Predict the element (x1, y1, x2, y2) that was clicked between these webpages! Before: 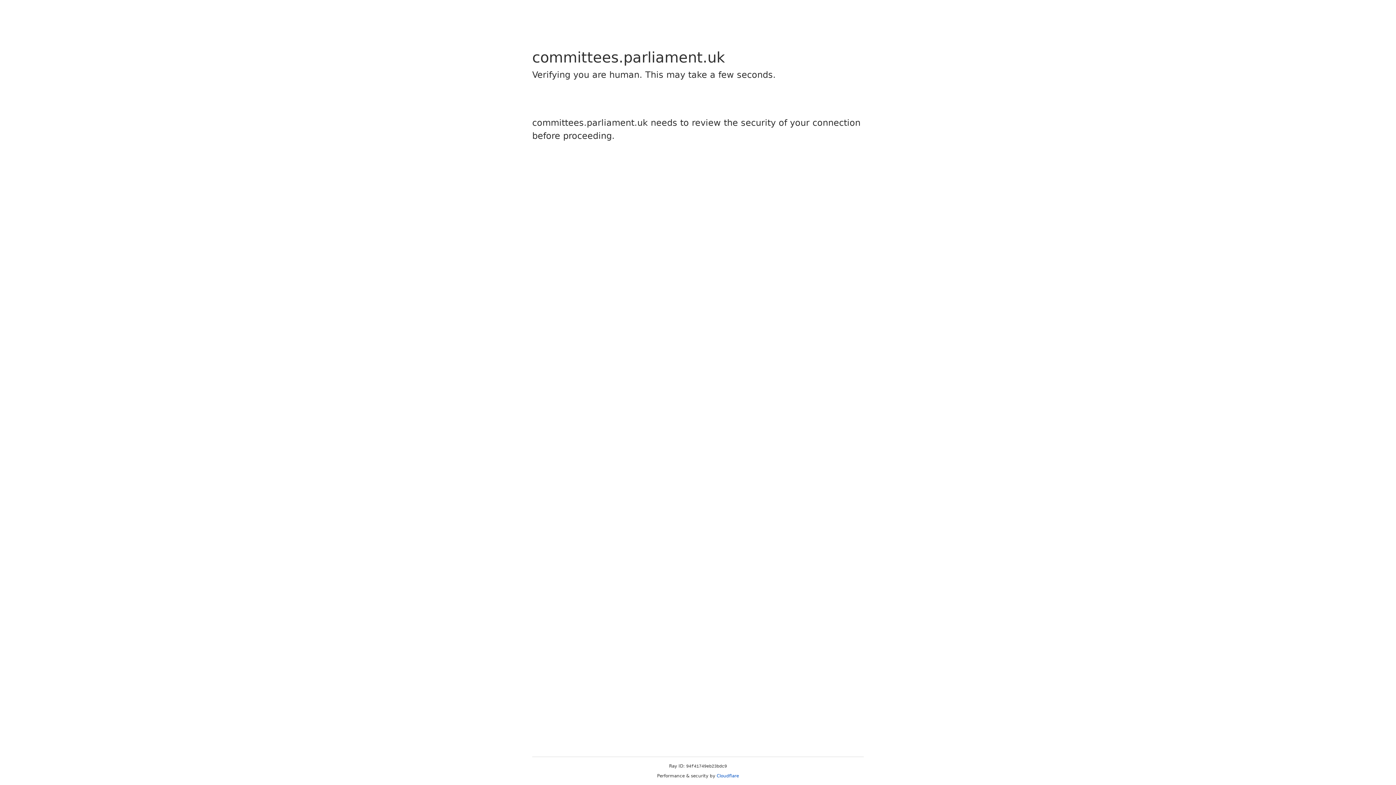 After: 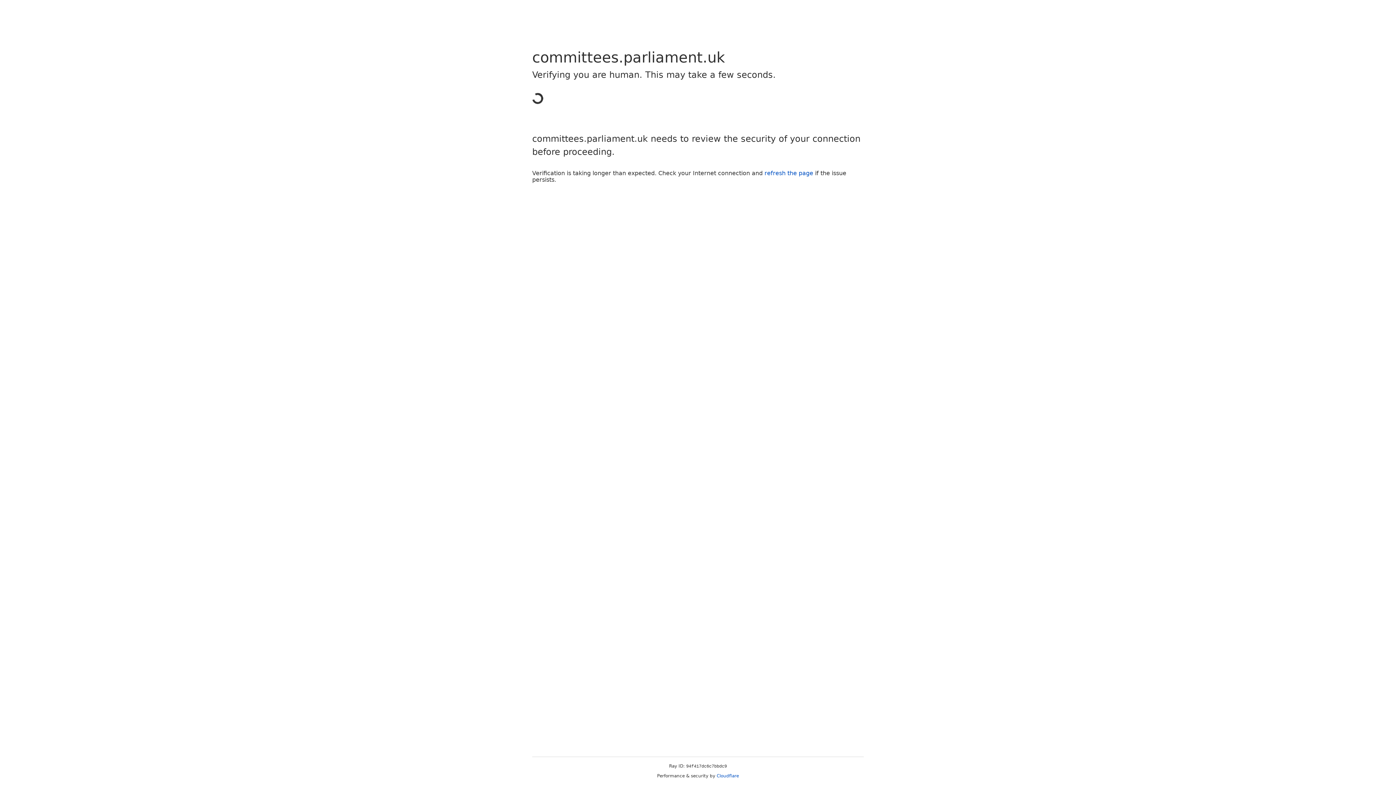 Action: bbox: (716, 773, 739, 778) label: Cloudflare